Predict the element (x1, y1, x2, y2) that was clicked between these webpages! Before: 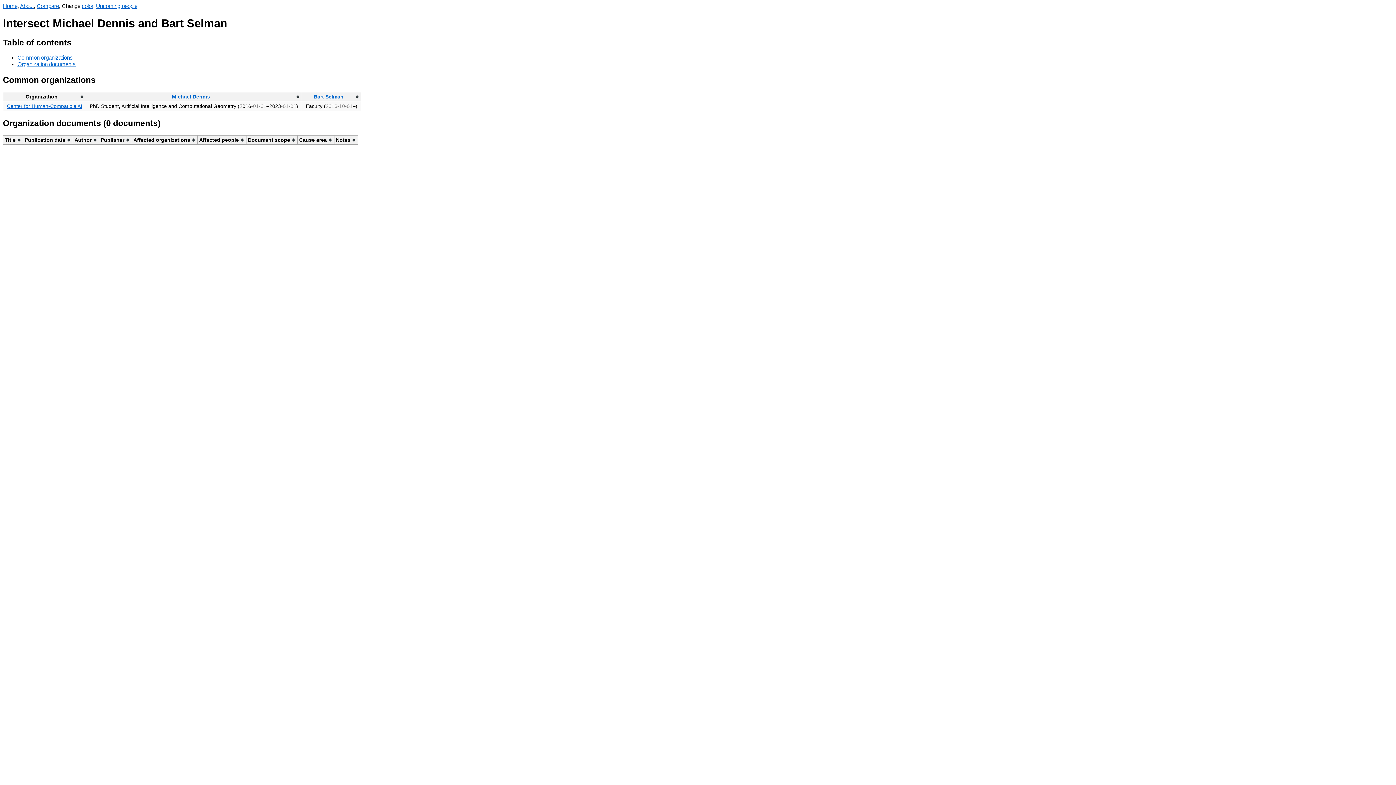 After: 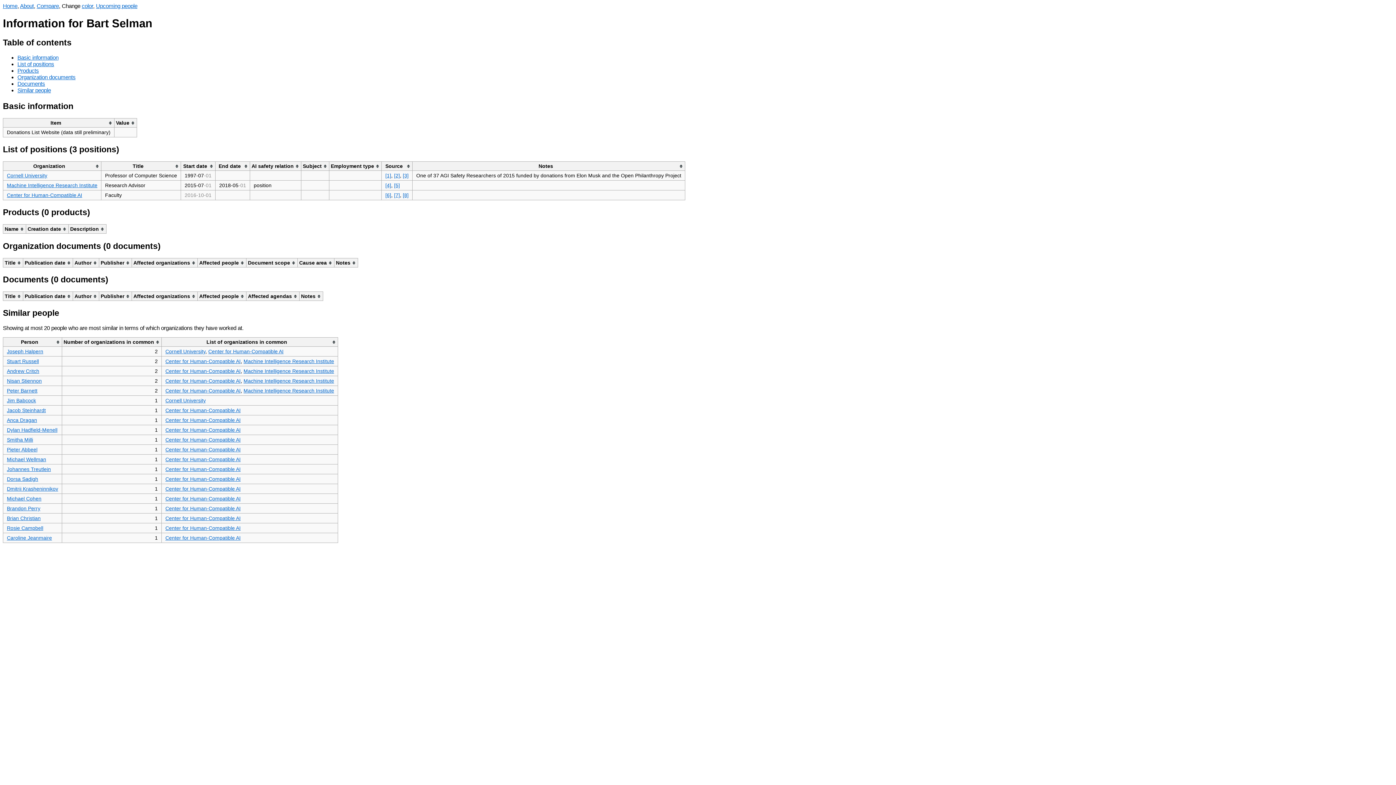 Action: label: Bart Selman bbox: (313, 93, 343, 99)